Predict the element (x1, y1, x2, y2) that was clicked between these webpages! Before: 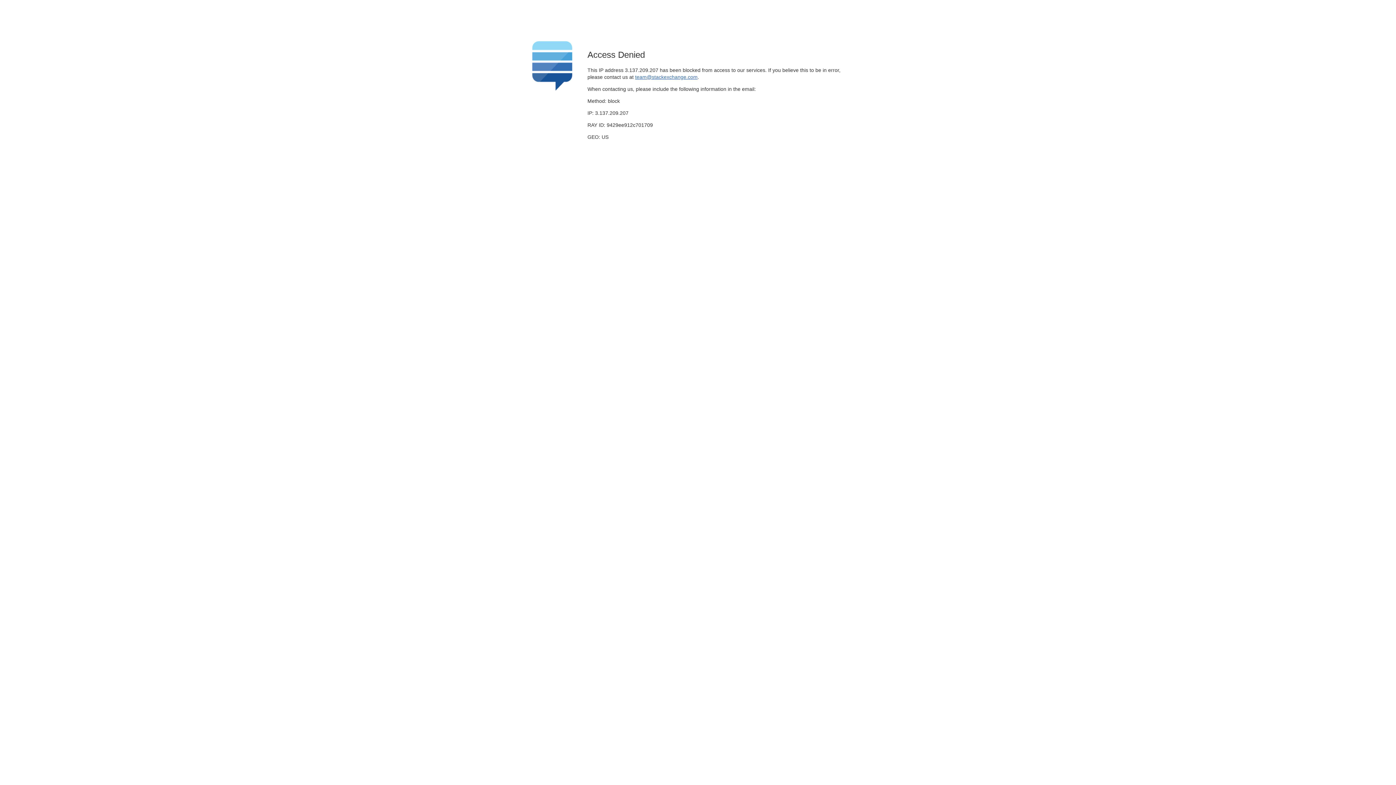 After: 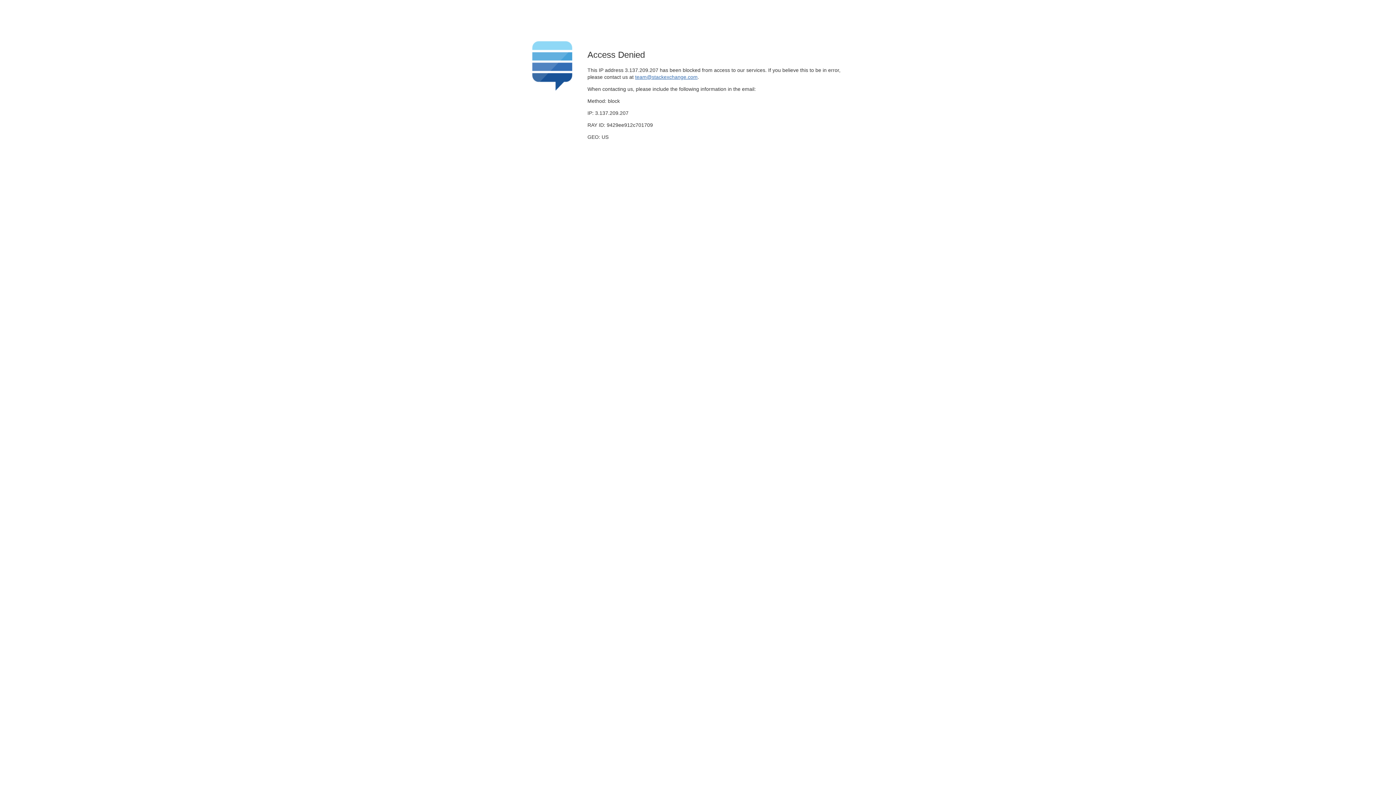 Action: label: team@stackexchange.com bbox: (635, 74, 697, 79)